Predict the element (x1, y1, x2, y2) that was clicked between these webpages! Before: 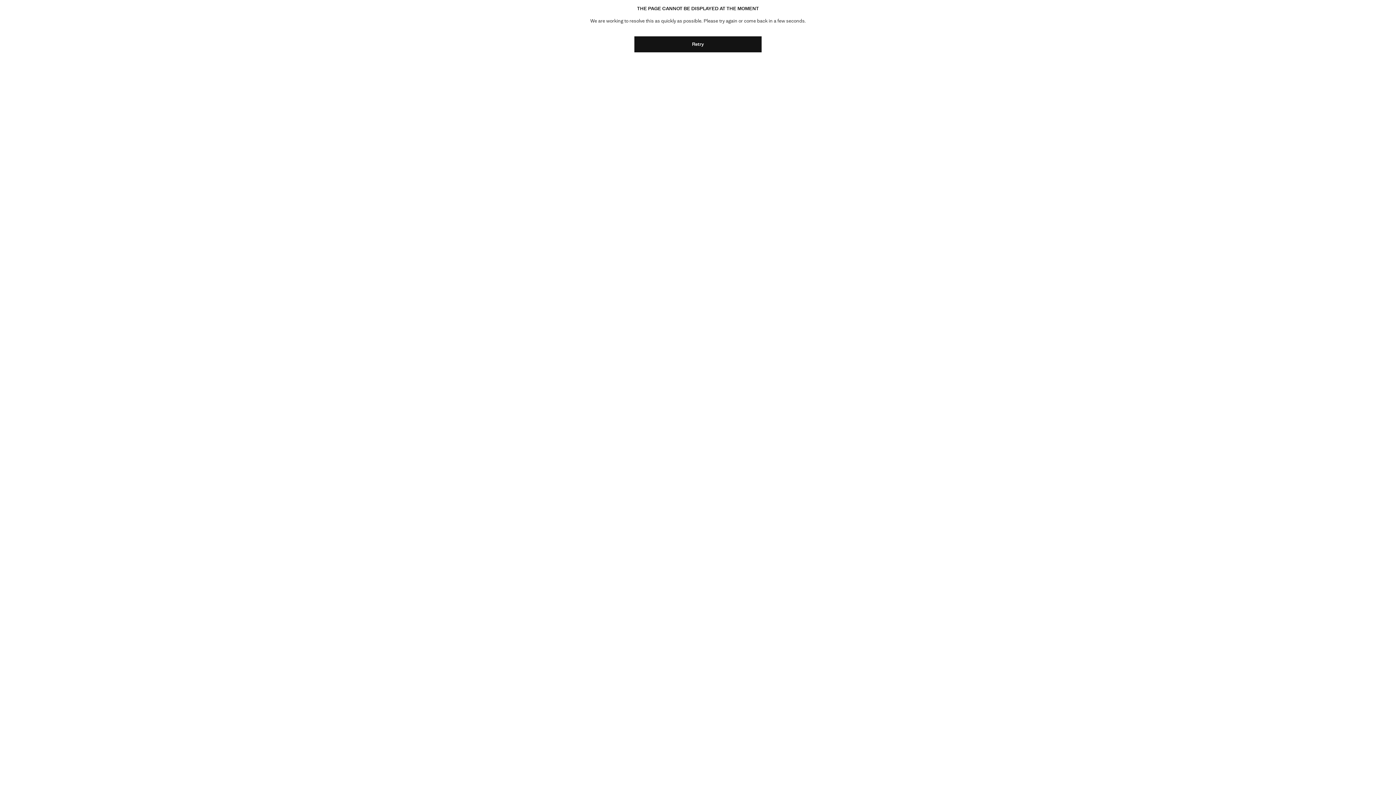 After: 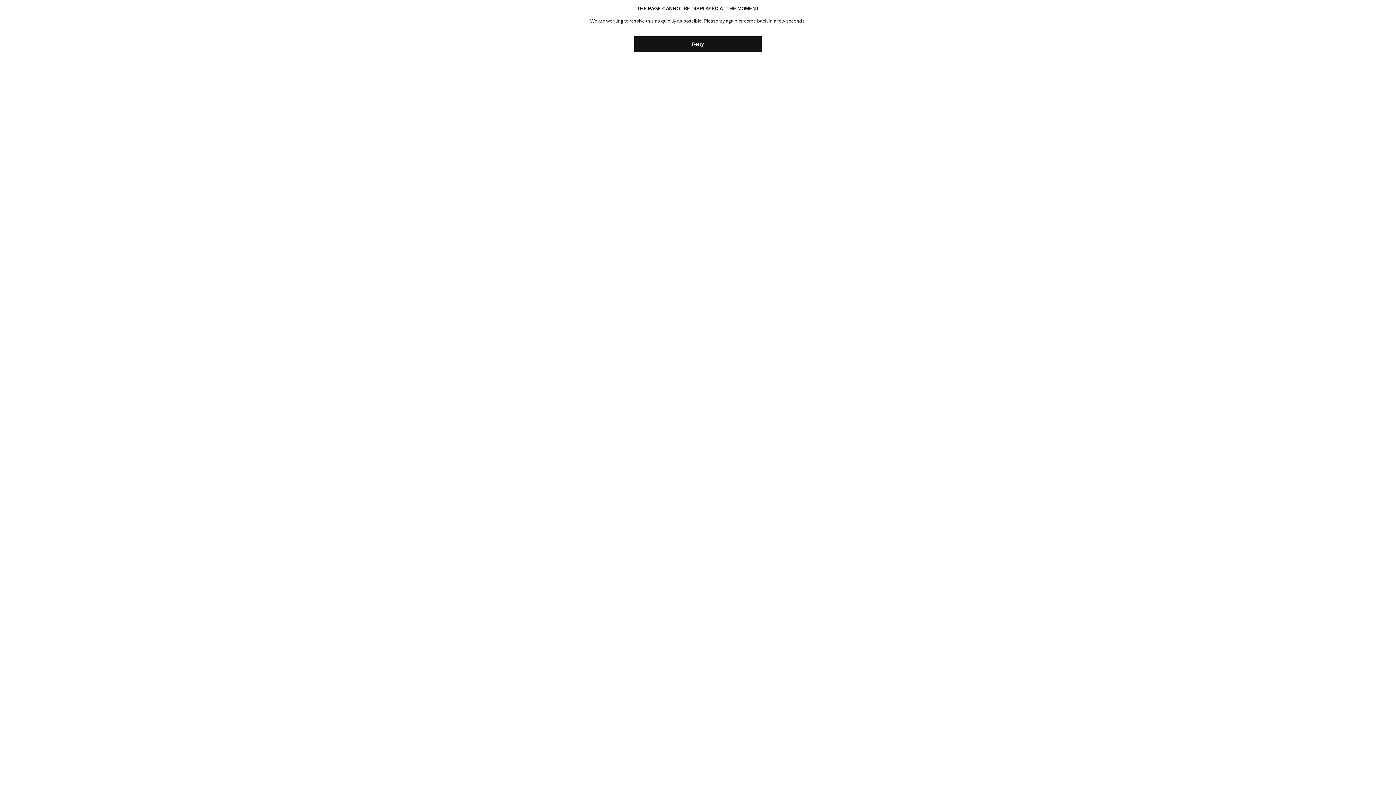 Action: label: Retry bbox: (634, 36, 761, 52)